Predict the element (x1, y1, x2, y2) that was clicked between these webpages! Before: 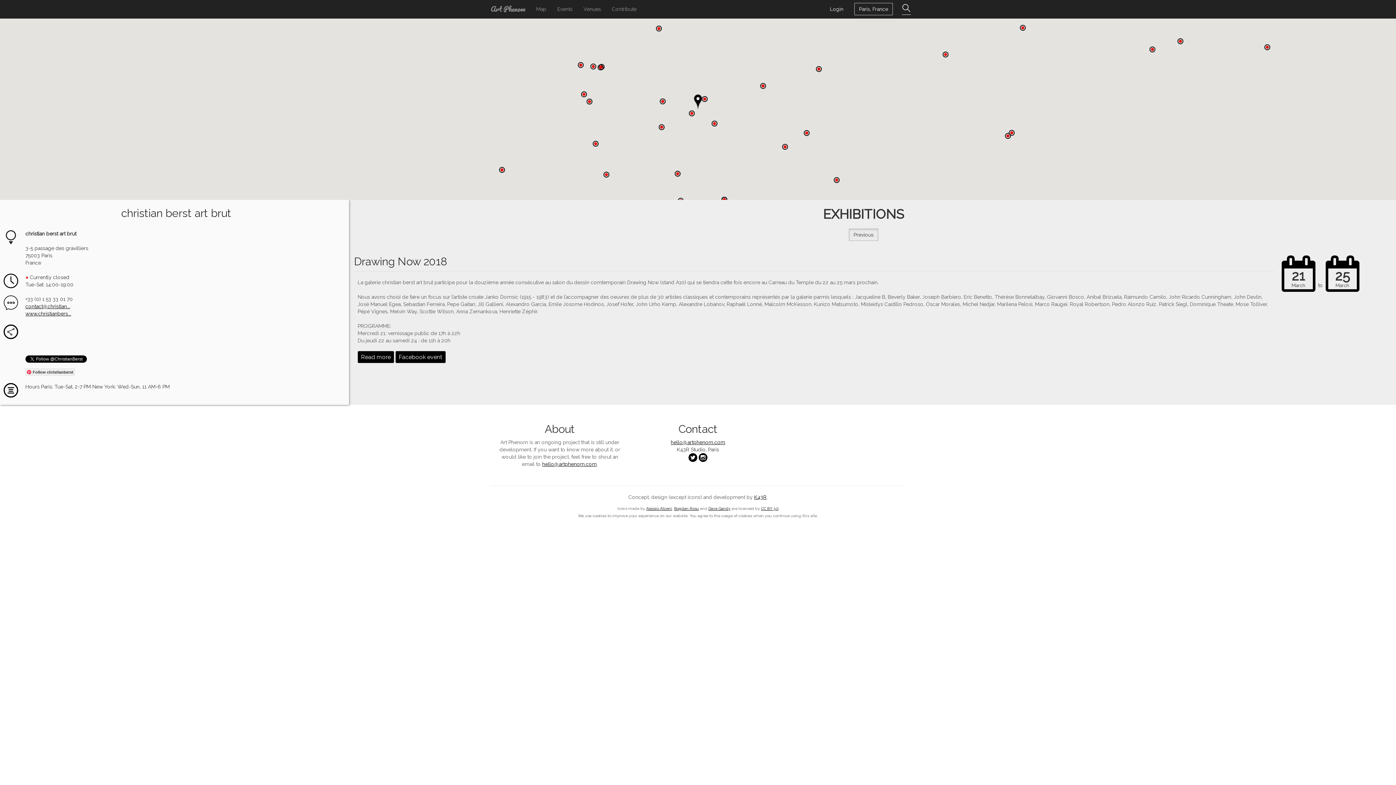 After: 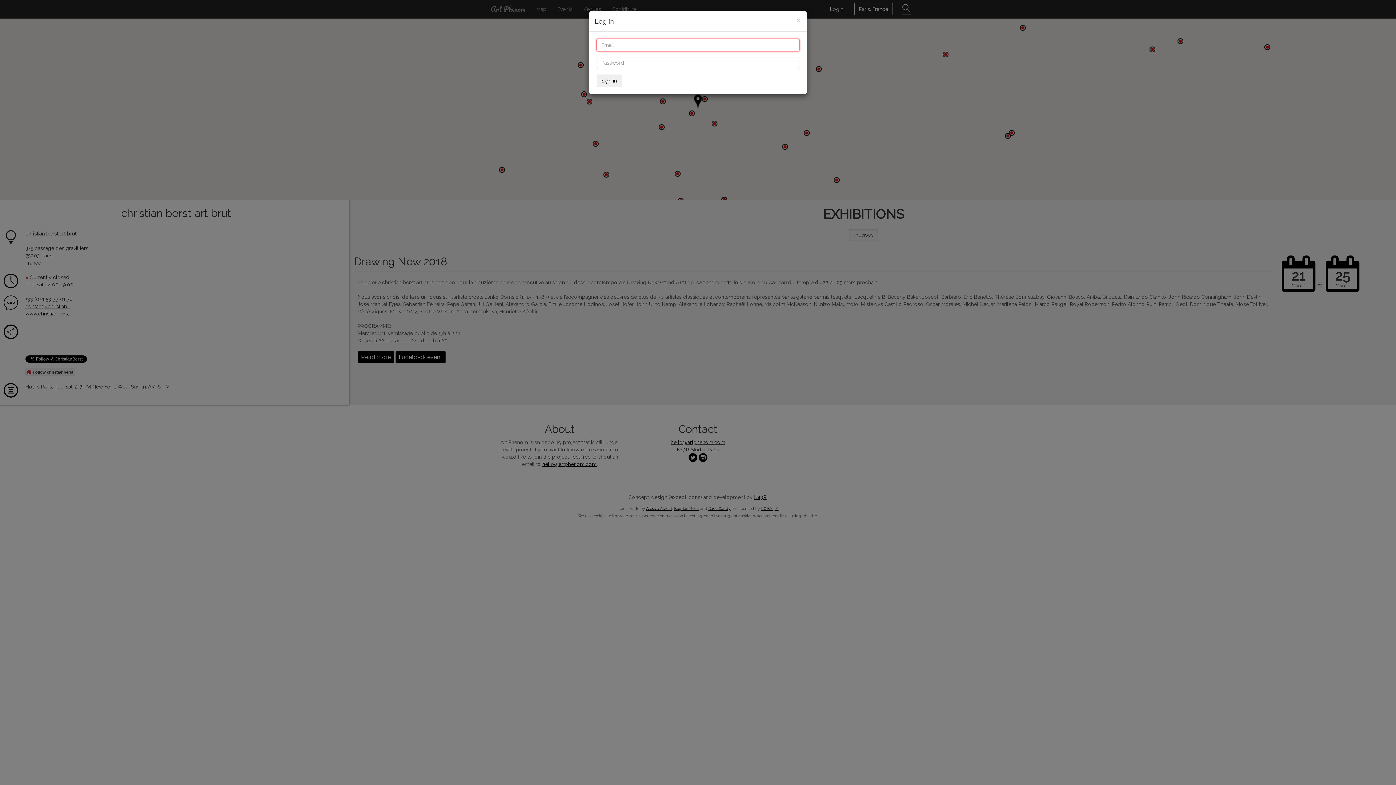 Action: bbox: (824, 0, 849, 18) label: Login